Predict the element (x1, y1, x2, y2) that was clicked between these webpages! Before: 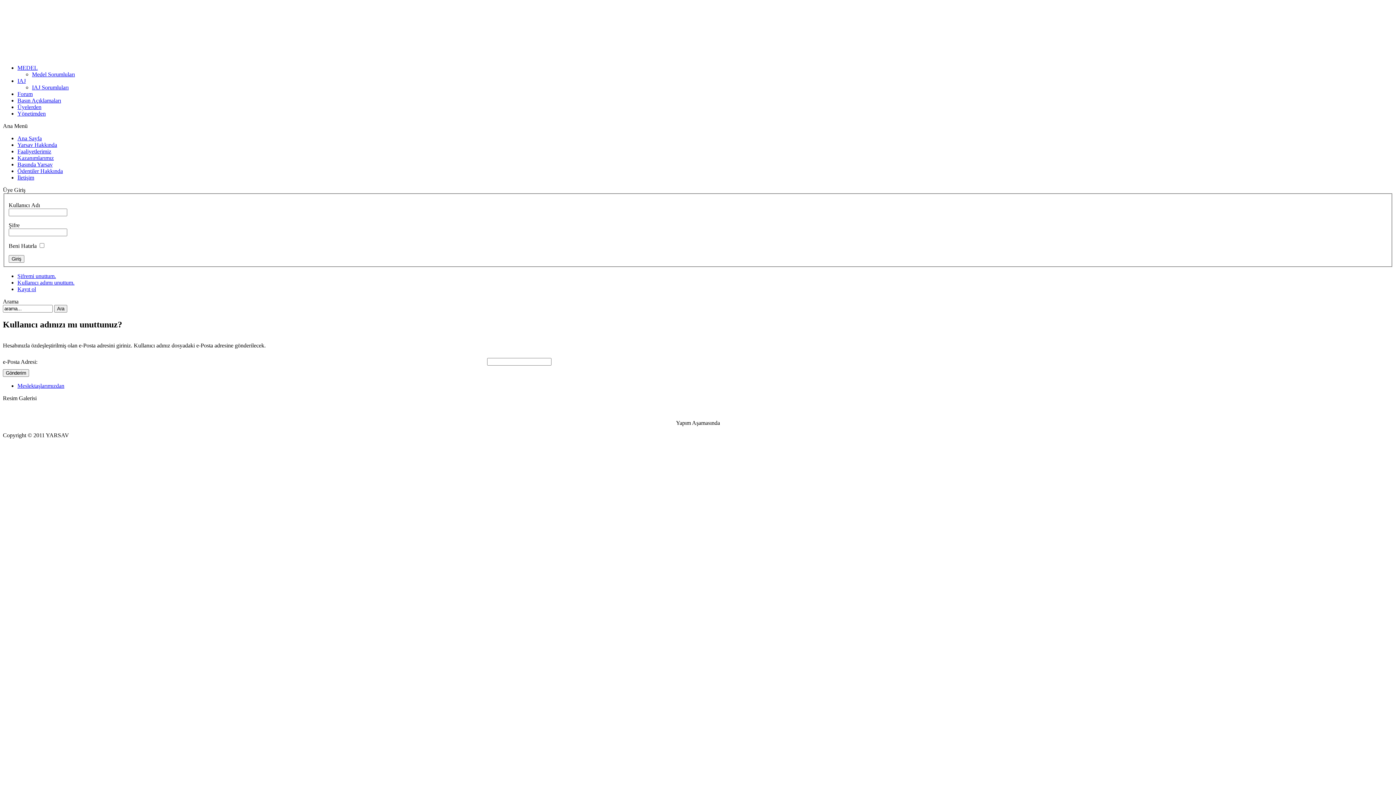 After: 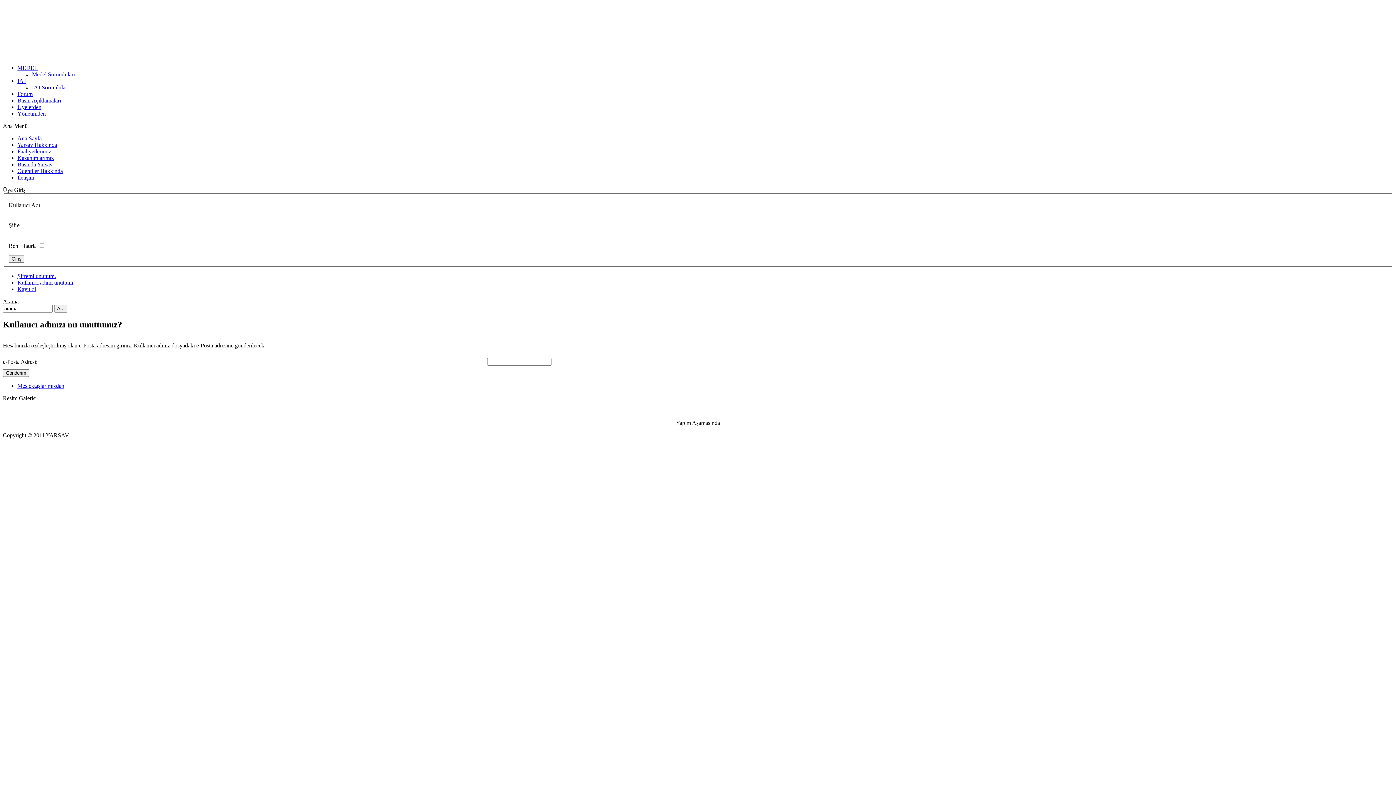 Action: bbox: (17, 64, 37, 70) label: MEDEL